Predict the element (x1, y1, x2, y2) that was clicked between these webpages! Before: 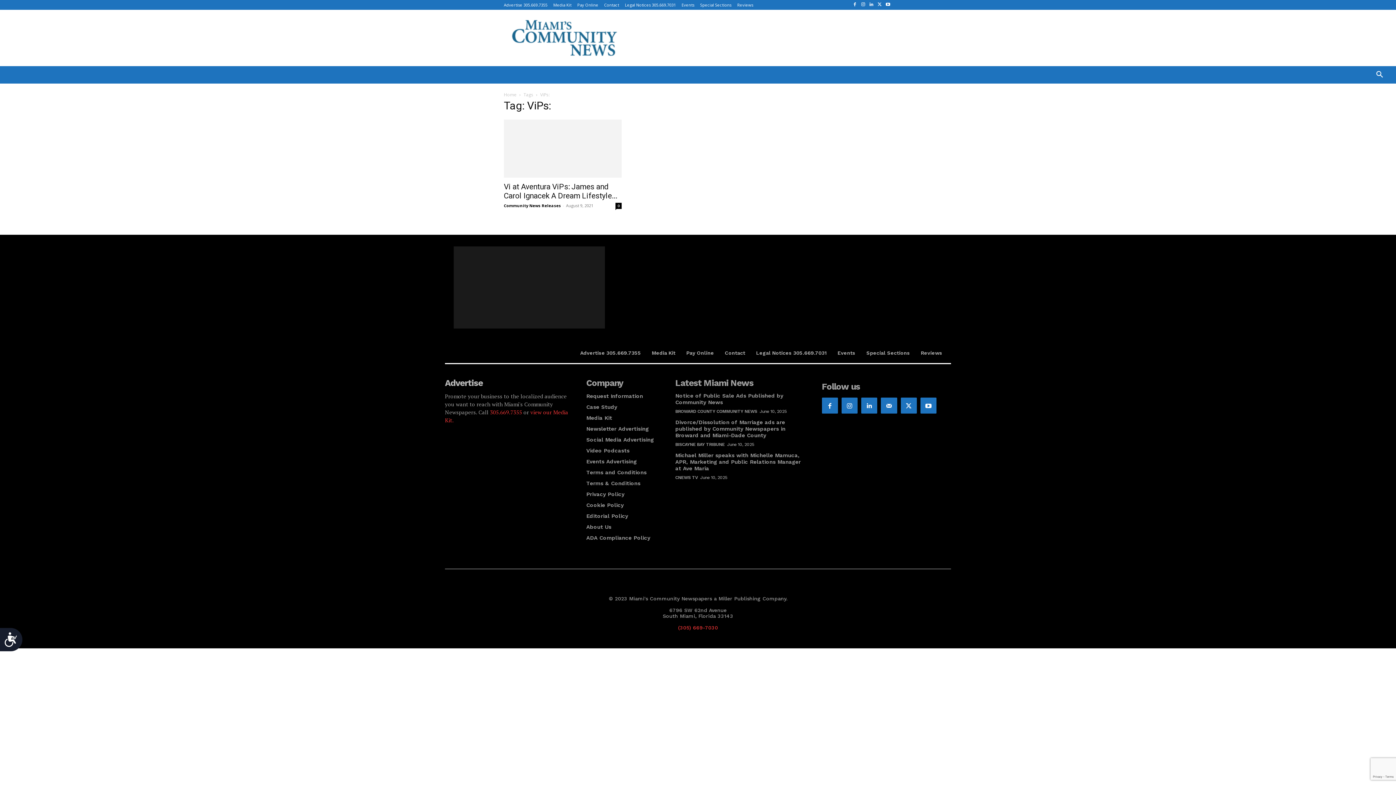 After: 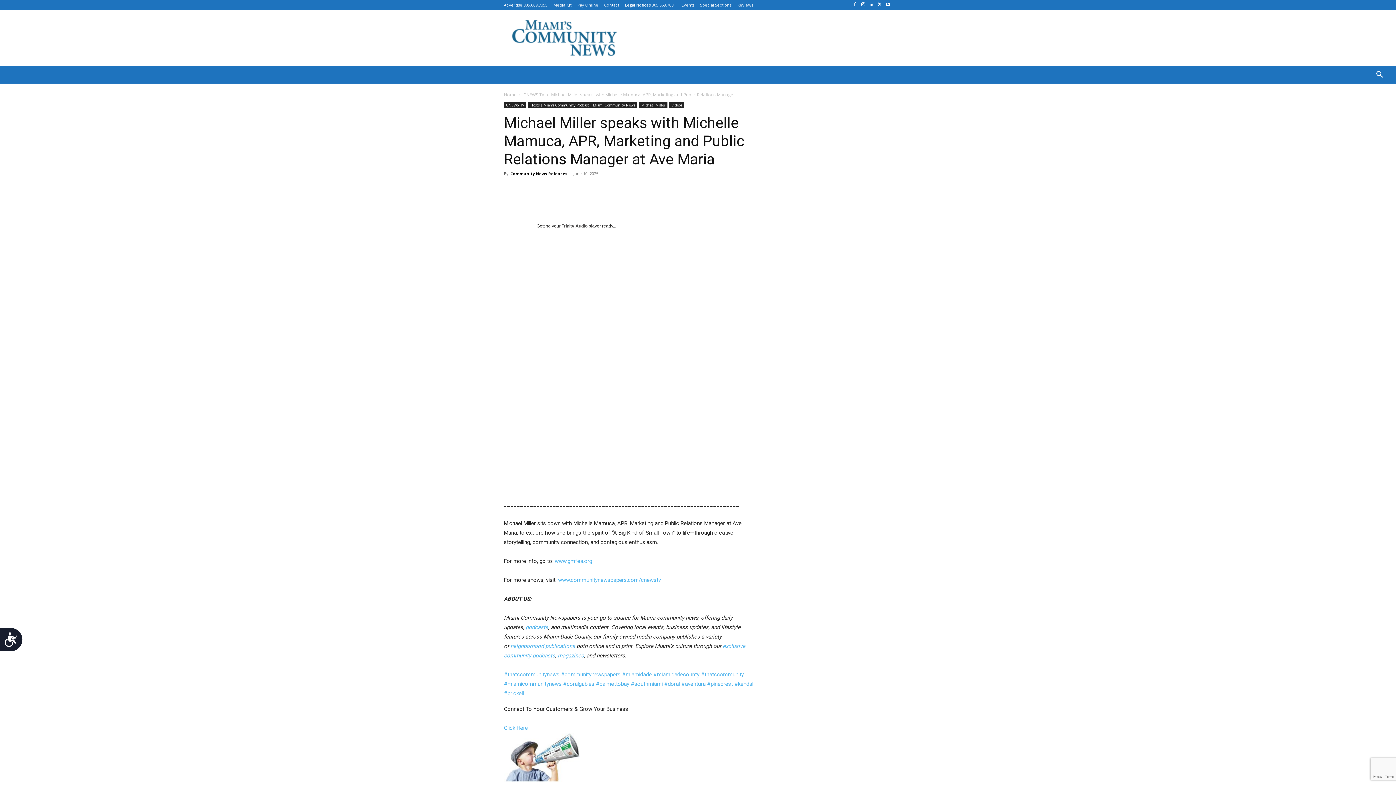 Action: label: Michael Miller speaks with Michelle Mamuca, APR, Marketing and Public Relations Manager at Ave Maria bbox: (675, 452, 800, 471)